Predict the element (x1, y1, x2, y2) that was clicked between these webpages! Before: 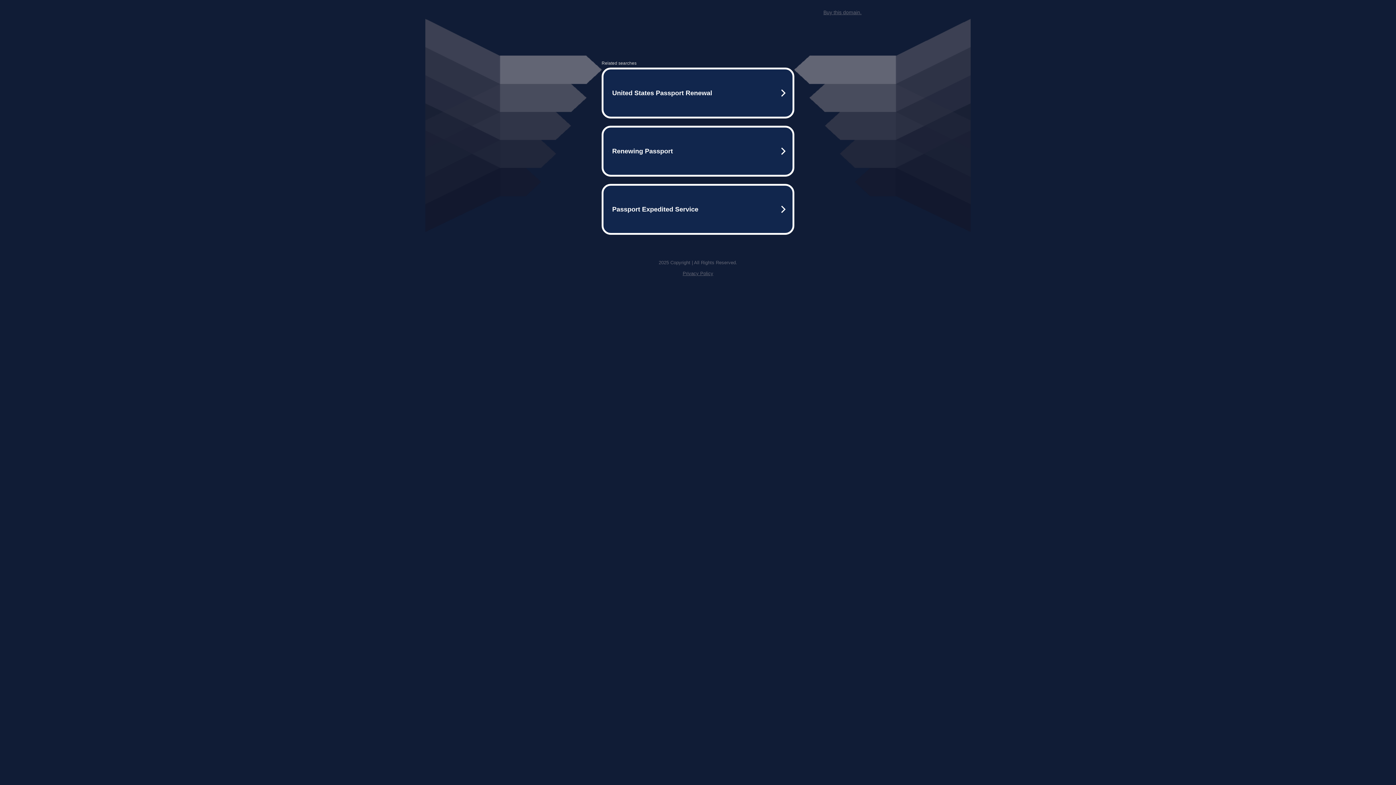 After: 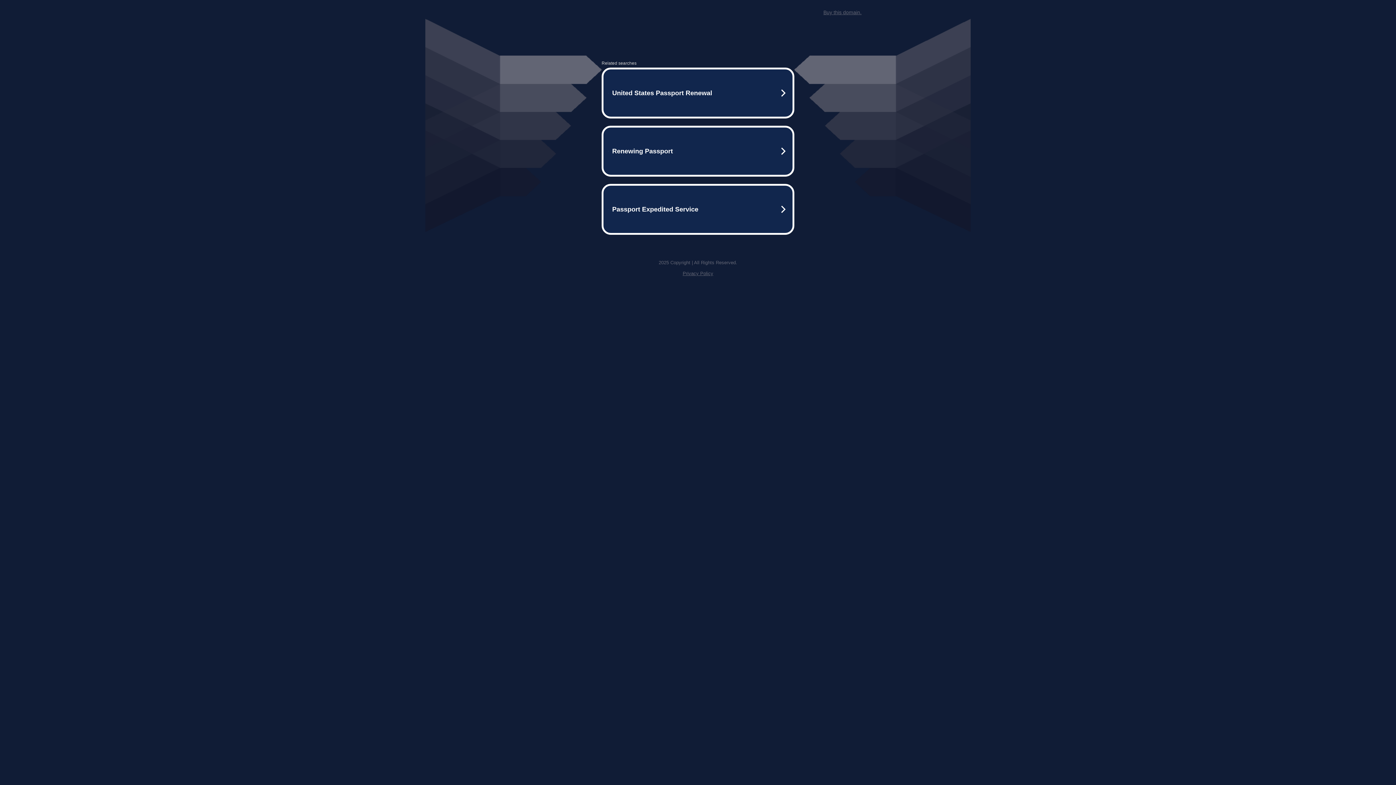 Action: bbox: (682, 270, 713, 276) label: Privacy Policy